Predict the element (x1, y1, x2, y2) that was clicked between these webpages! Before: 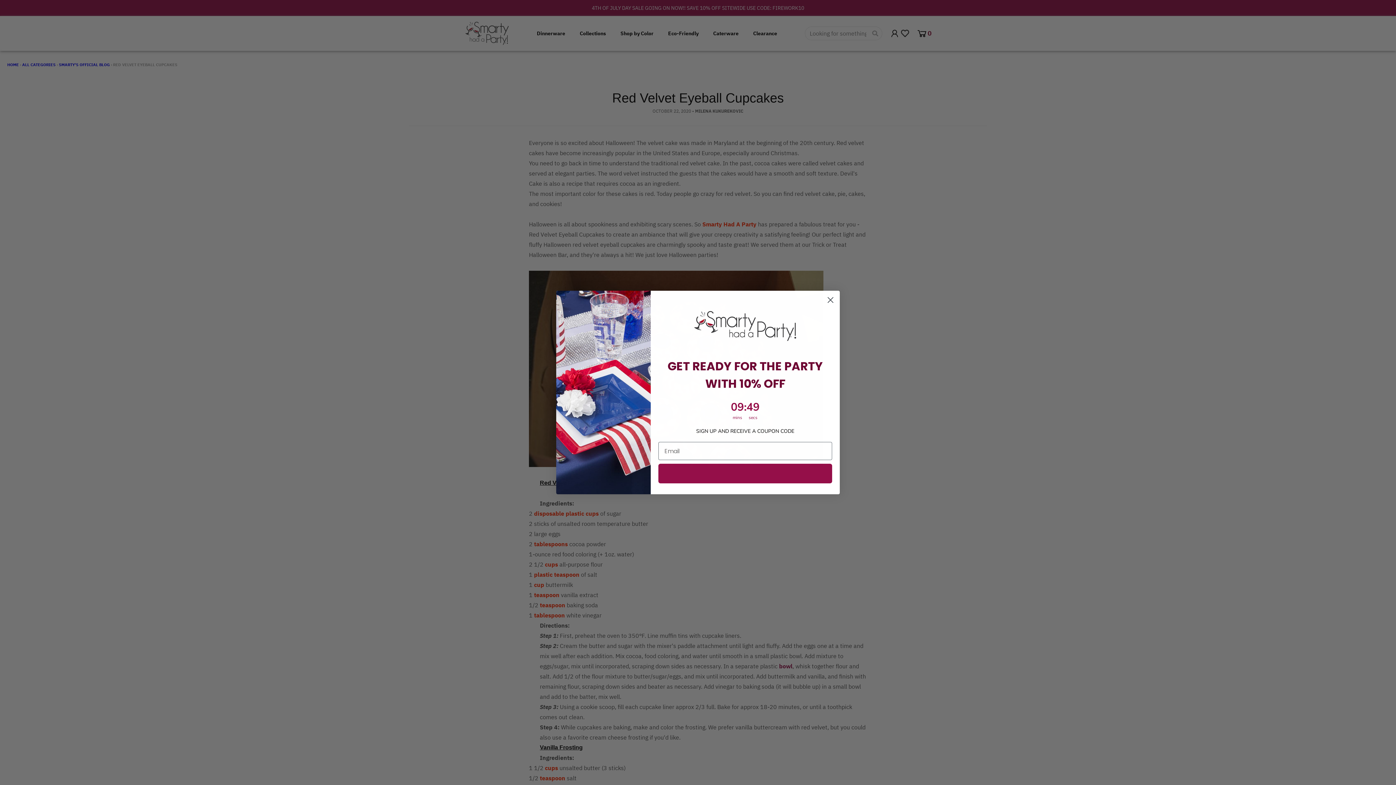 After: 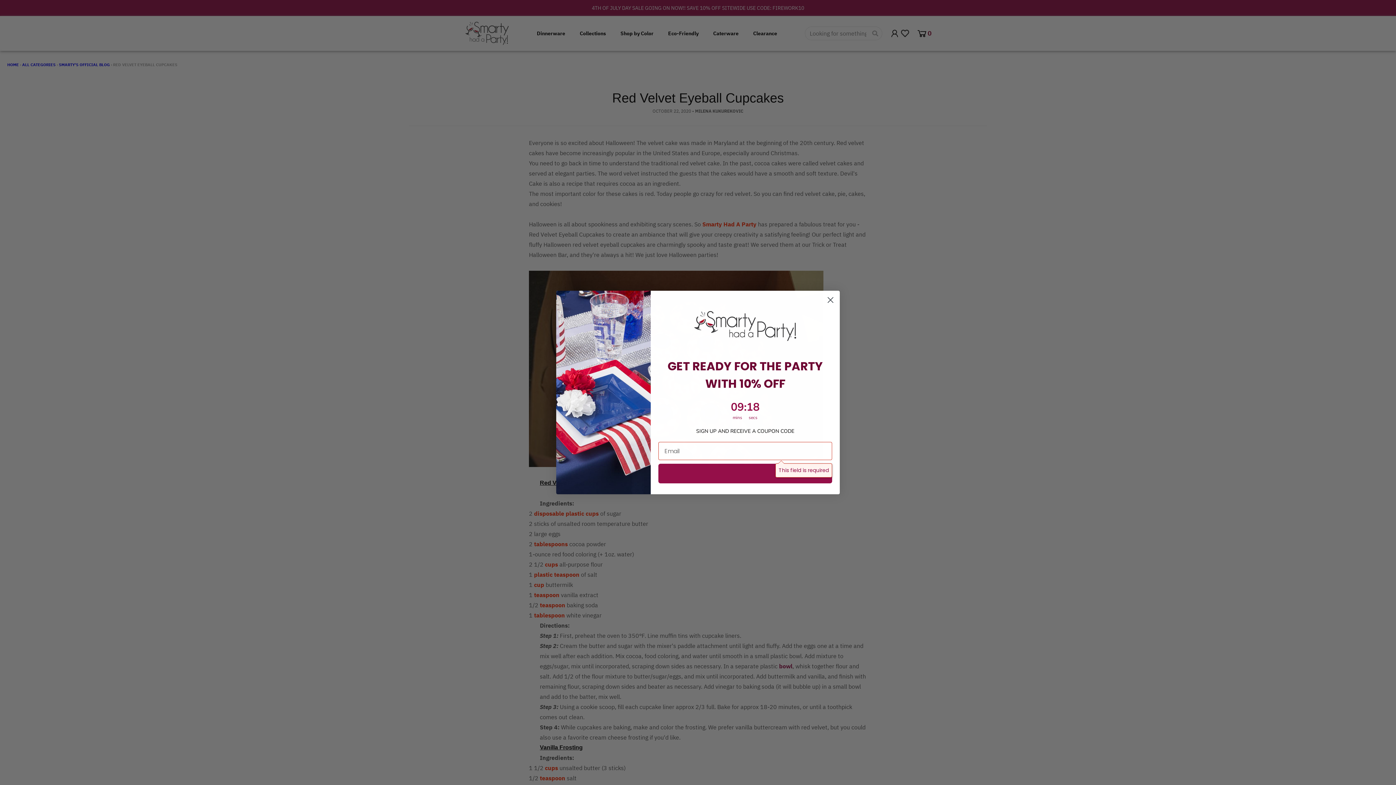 Action: label: Continue bbox: (658, 464, 832, 483)